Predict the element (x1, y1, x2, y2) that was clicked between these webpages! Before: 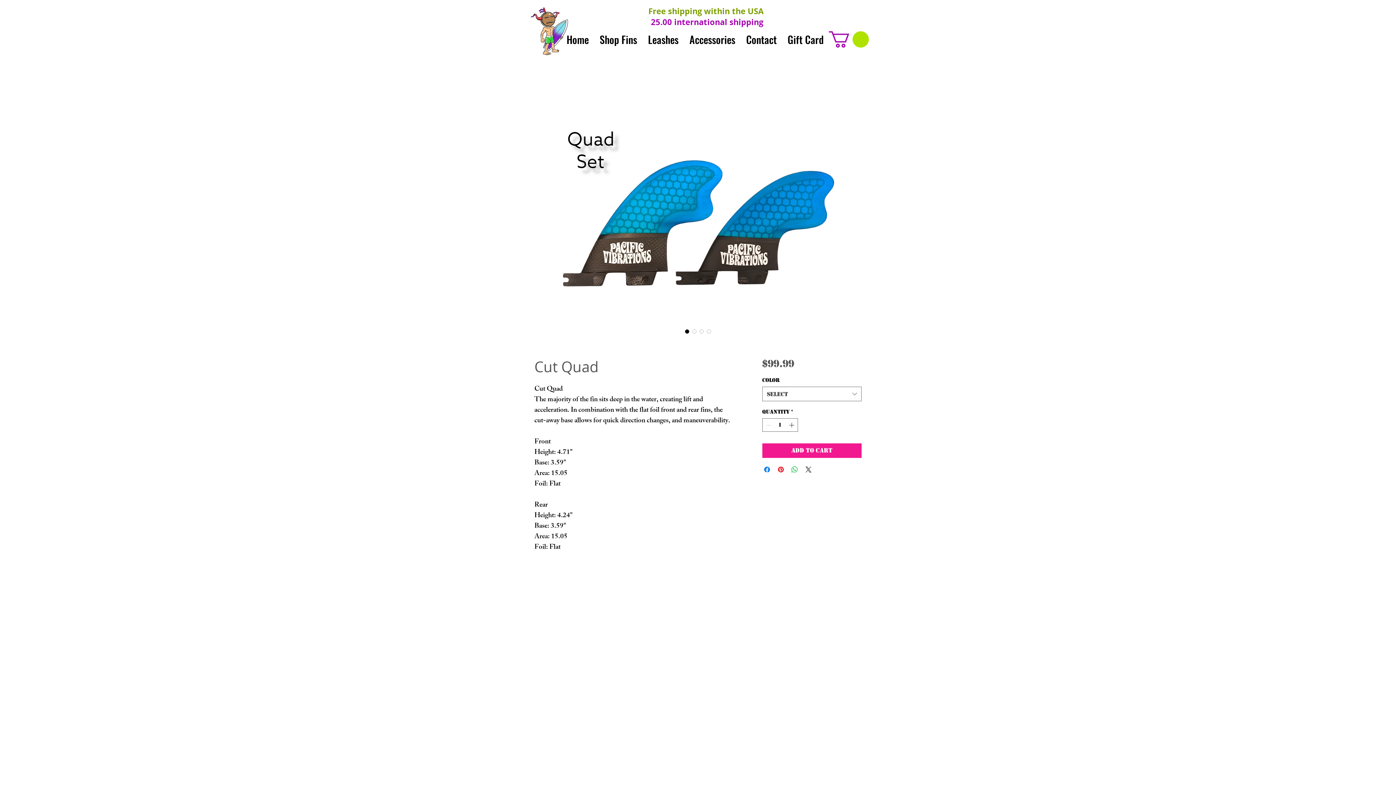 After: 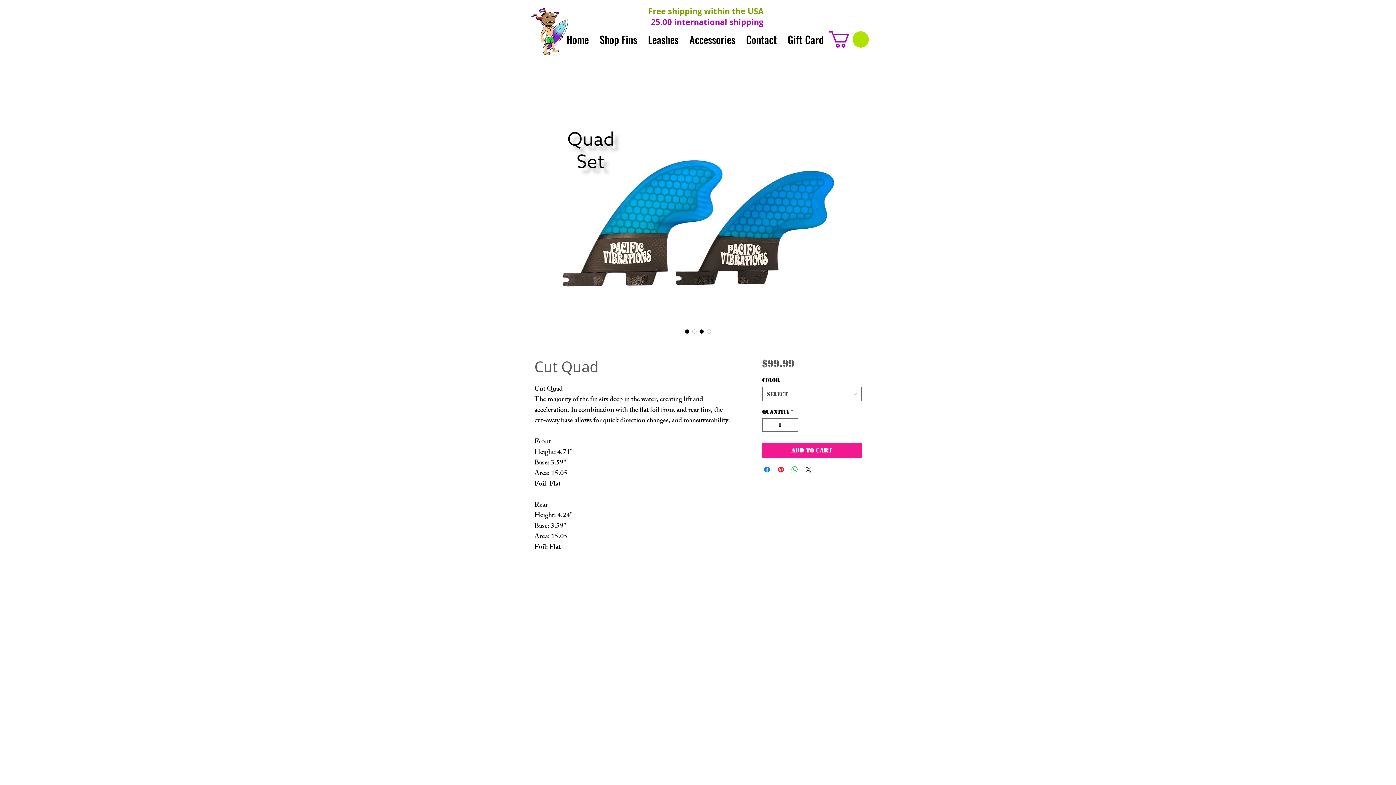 Action: bbox: (698, 328, 705, 335) label: Image selector: Cut Quad